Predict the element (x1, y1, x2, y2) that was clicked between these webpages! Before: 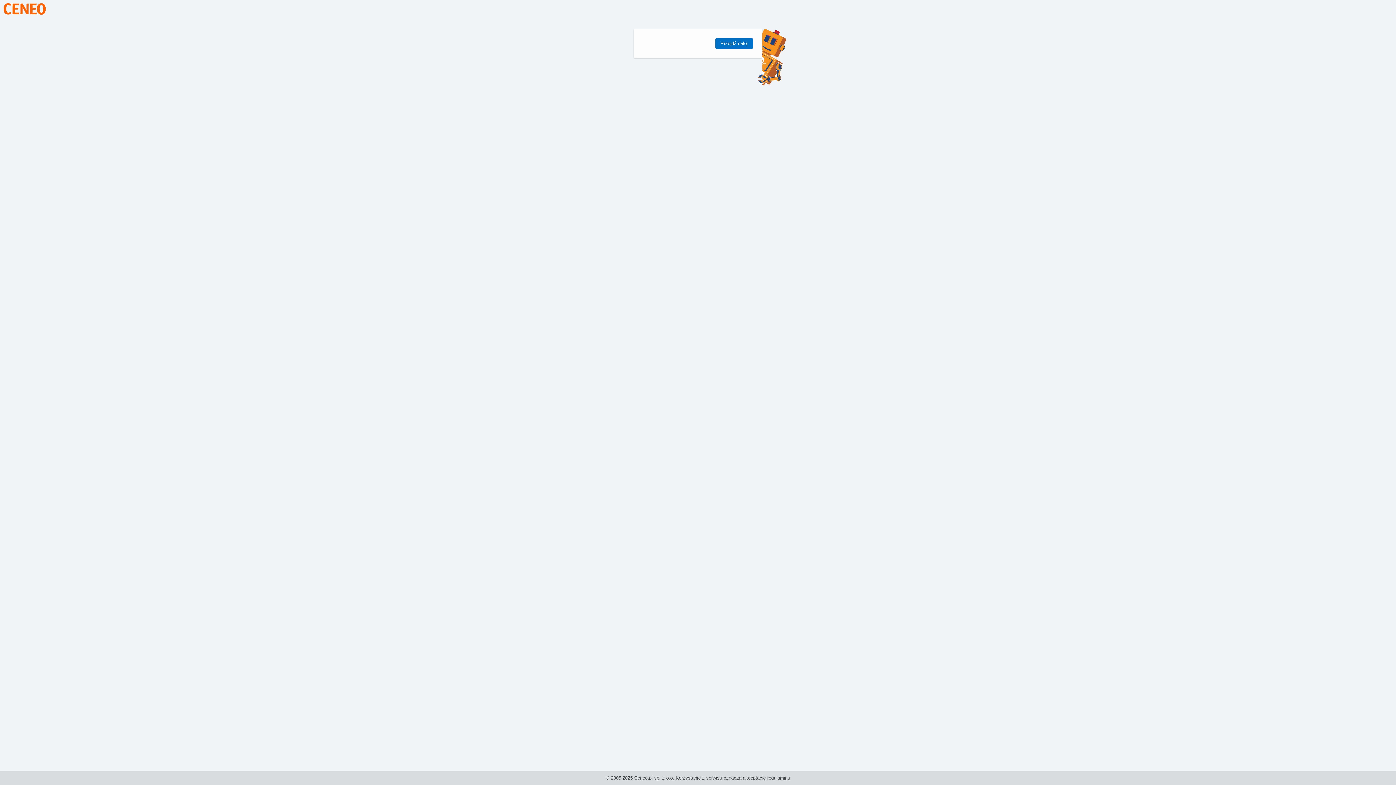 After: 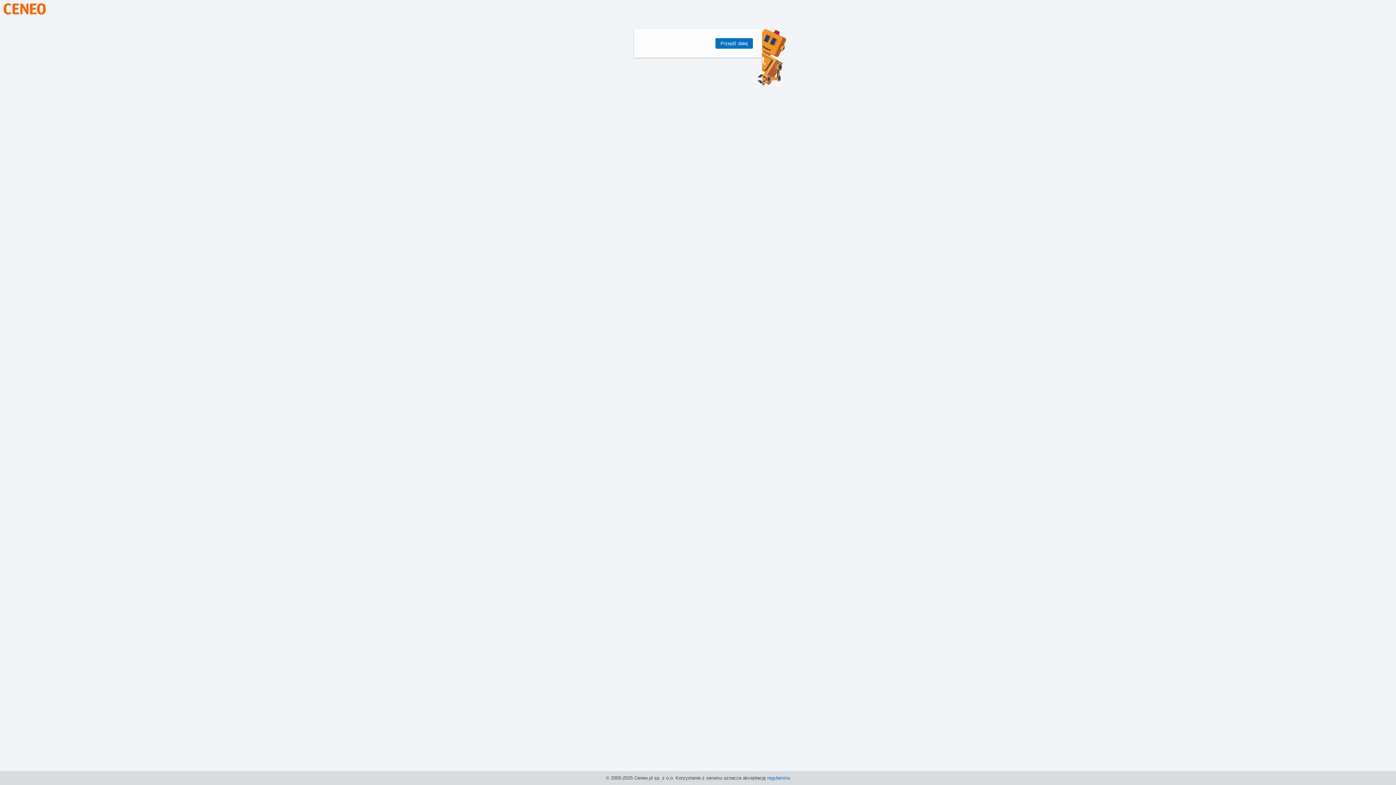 Action: label: regulaminu bbox: (767, 775, 790, 781)